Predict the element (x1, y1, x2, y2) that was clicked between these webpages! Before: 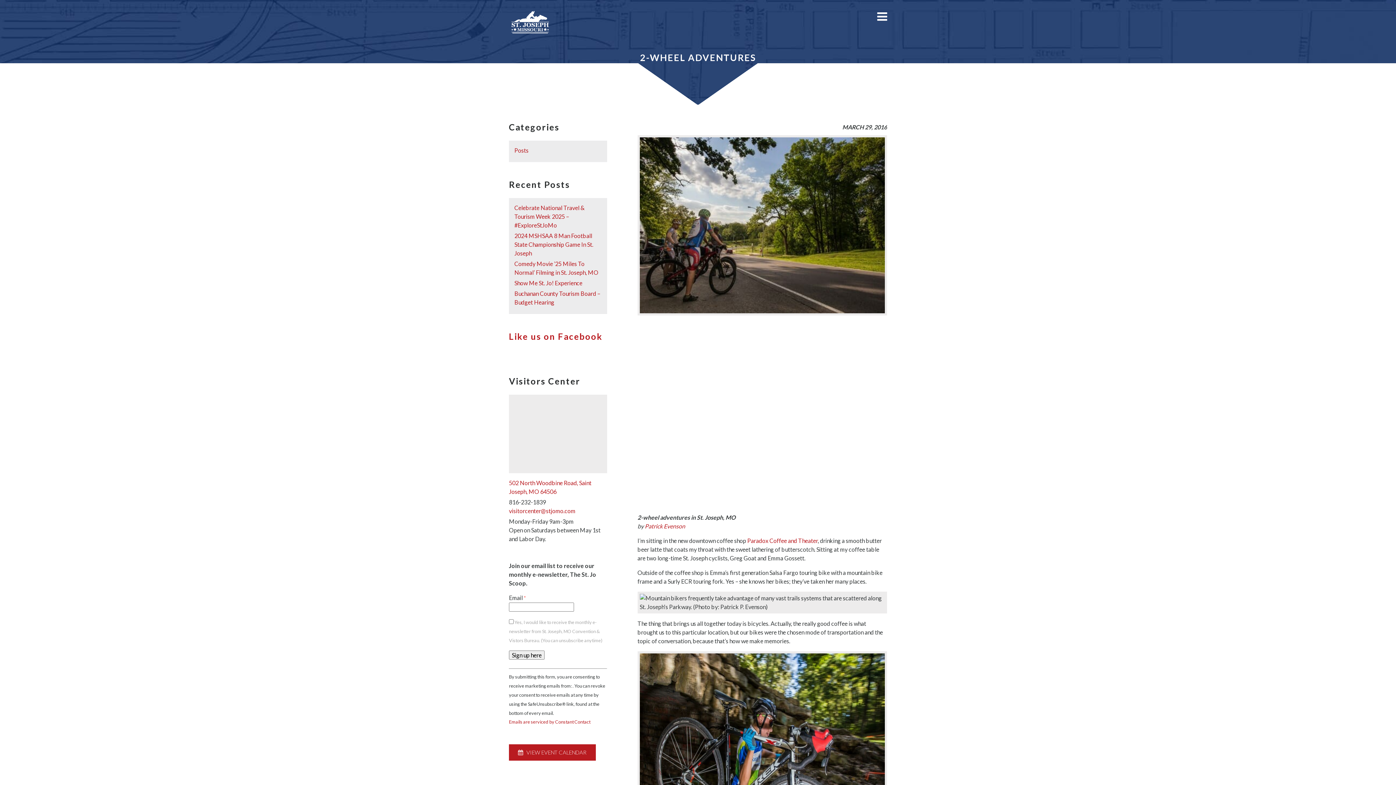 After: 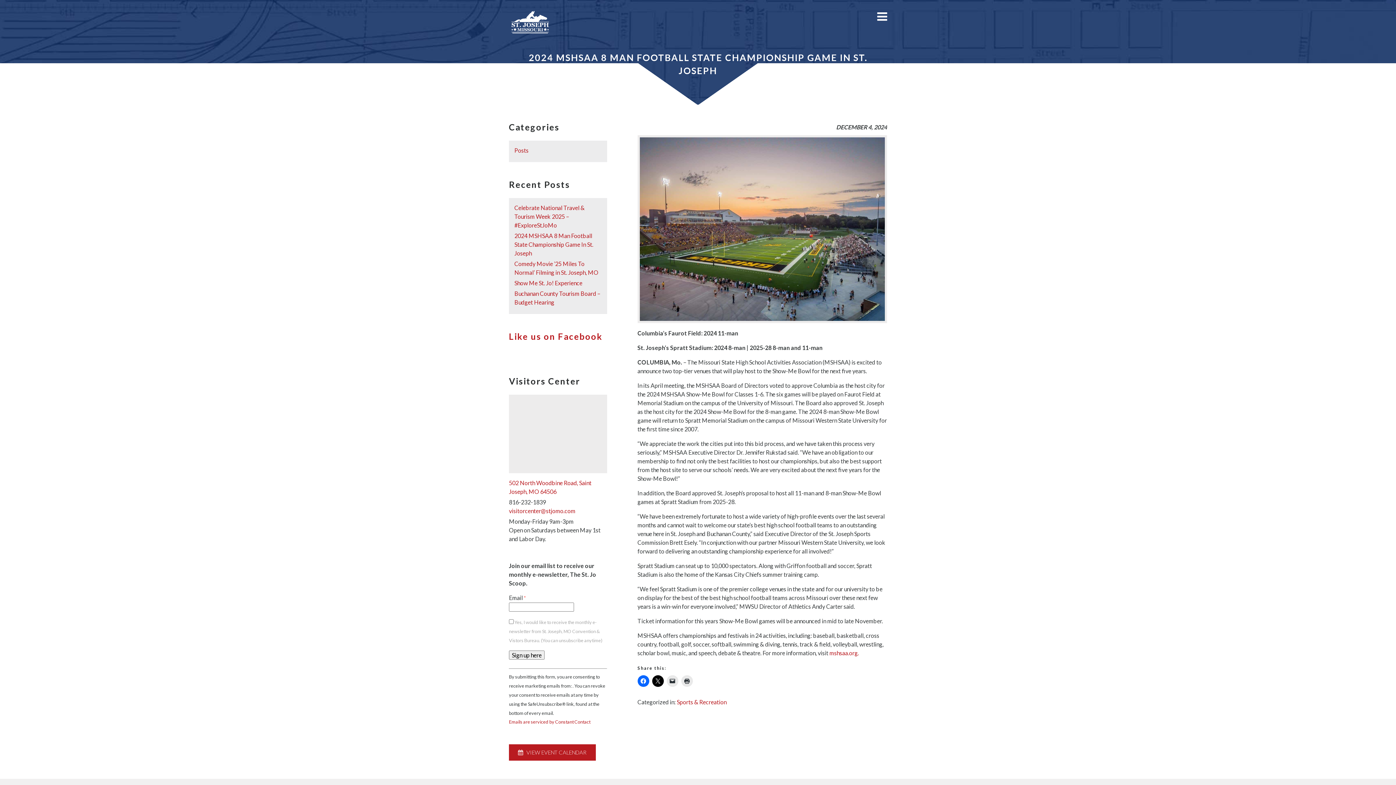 Action: label: 2024 MSHSAA 8 Man Football State Championship Game In St. Joseph bbox: (514, 231, 601, 257)